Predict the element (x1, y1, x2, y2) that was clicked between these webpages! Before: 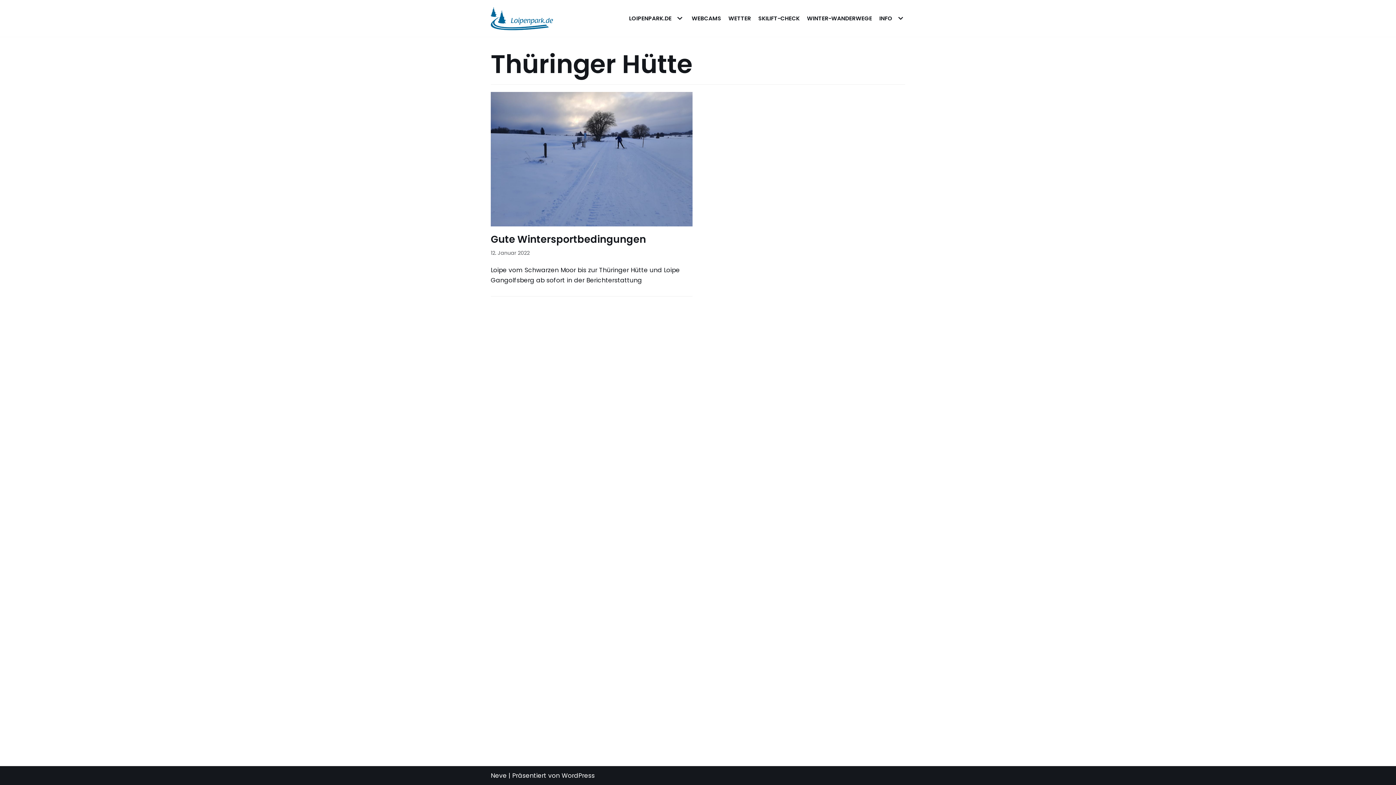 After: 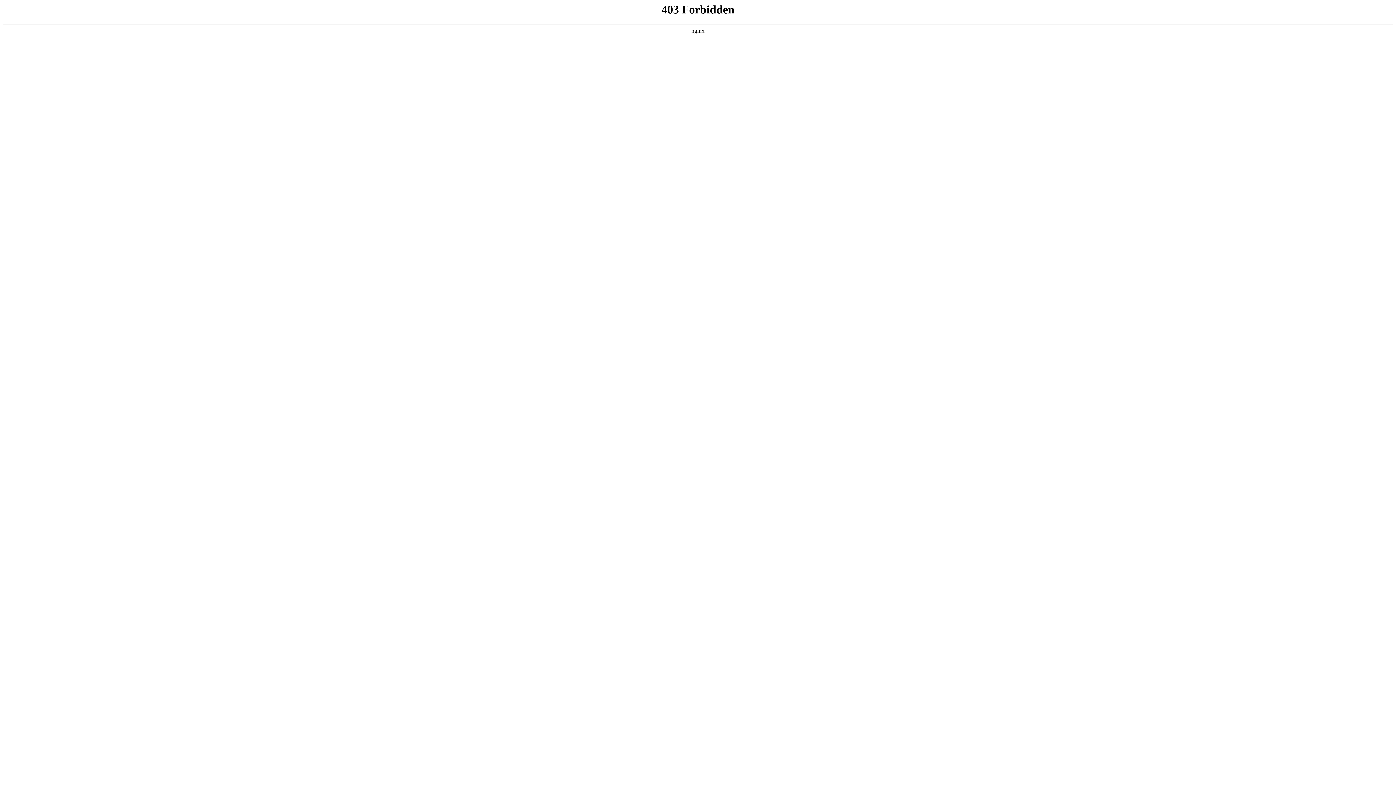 Action: bbox: (561, 771, 594, 780) label: WordPress